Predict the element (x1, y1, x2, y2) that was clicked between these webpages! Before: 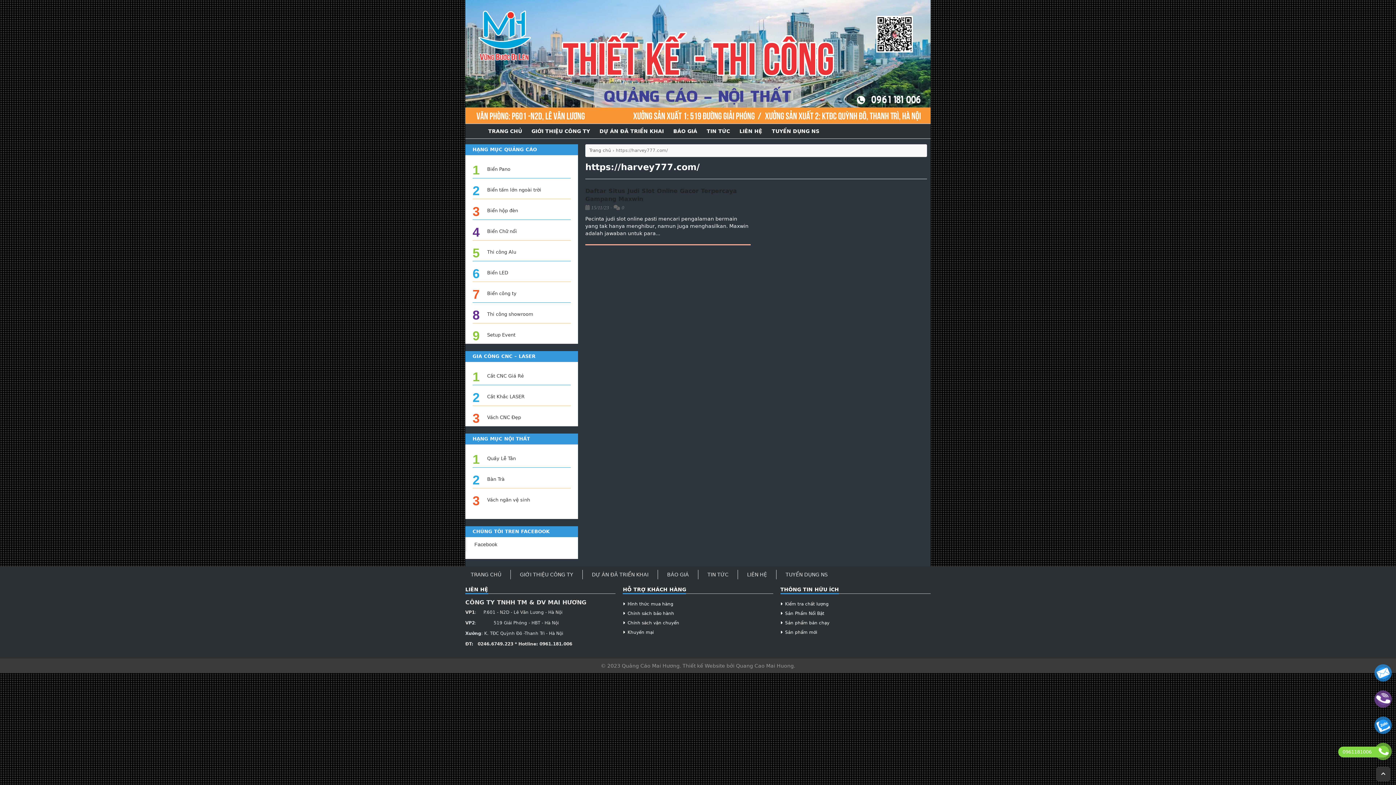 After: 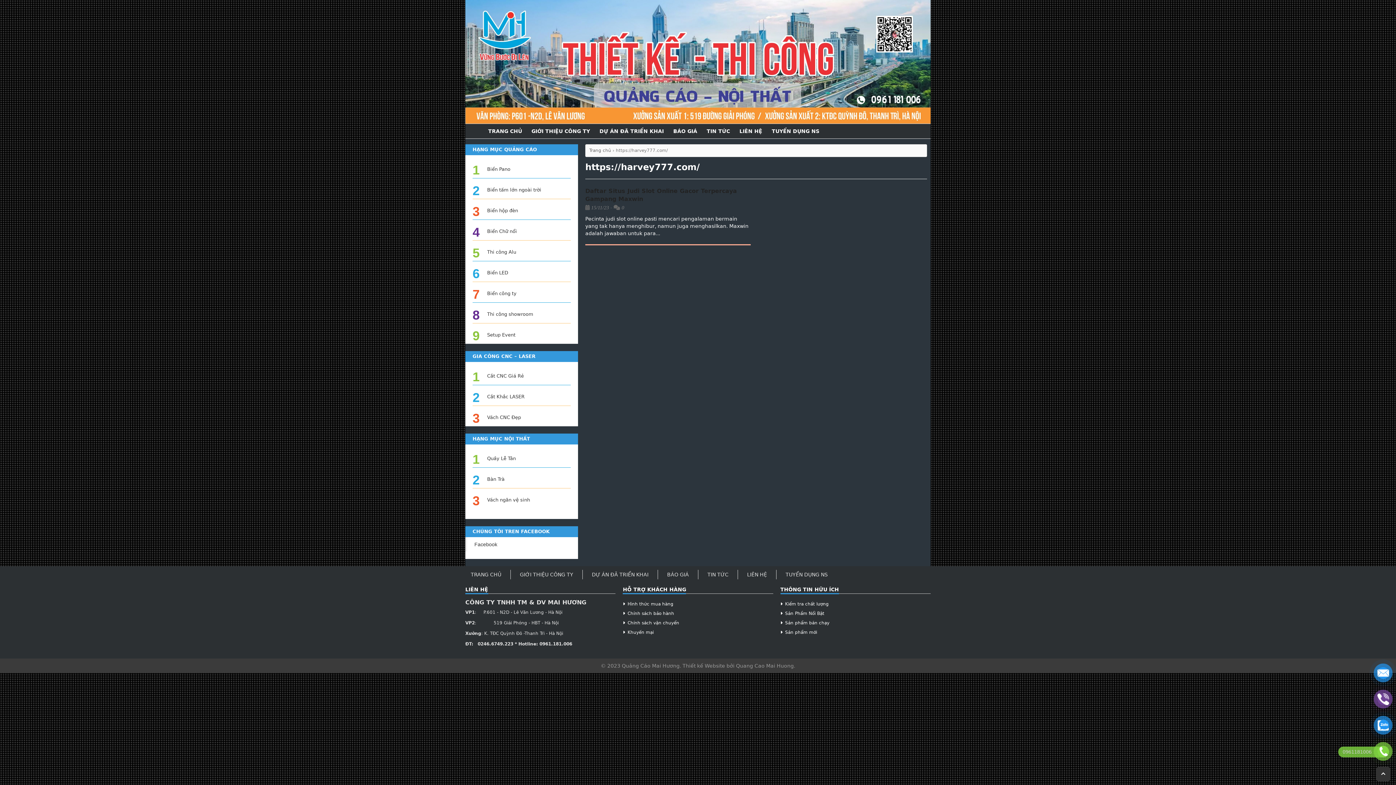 Action: label: 0961181006 bbox: (1338, 747, 1388, 757)